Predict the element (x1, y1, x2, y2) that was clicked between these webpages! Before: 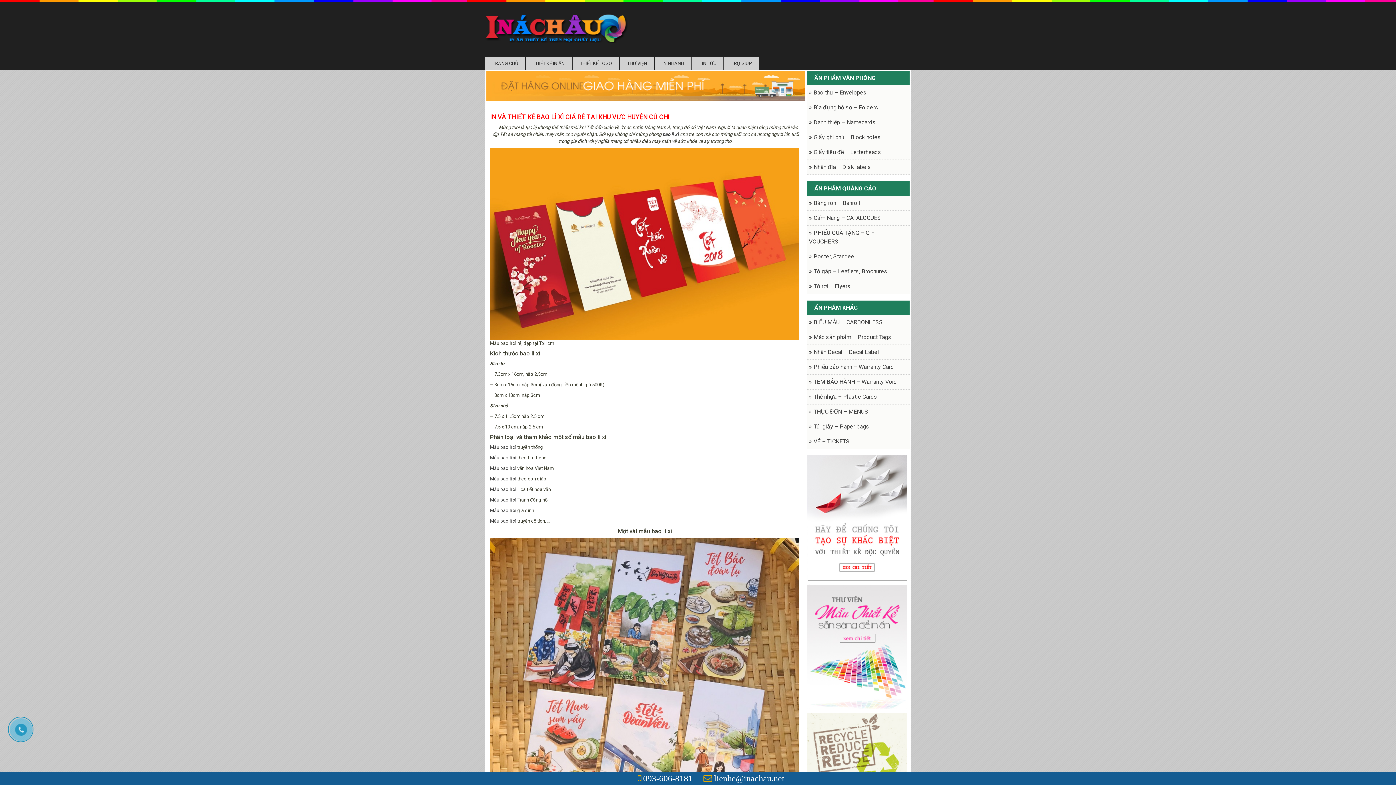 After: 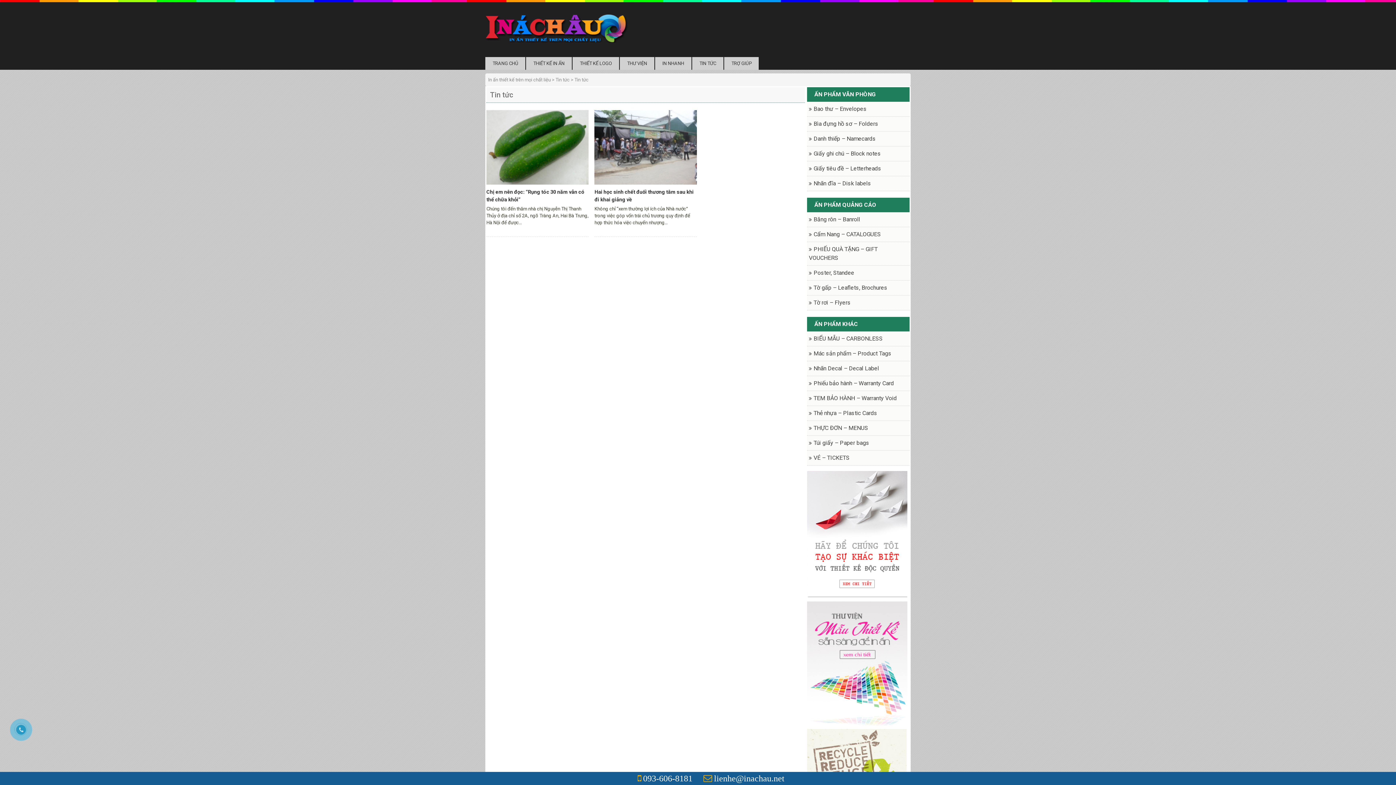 Action: label: TIN TỨC bbox: (692, 57, 723, 69)